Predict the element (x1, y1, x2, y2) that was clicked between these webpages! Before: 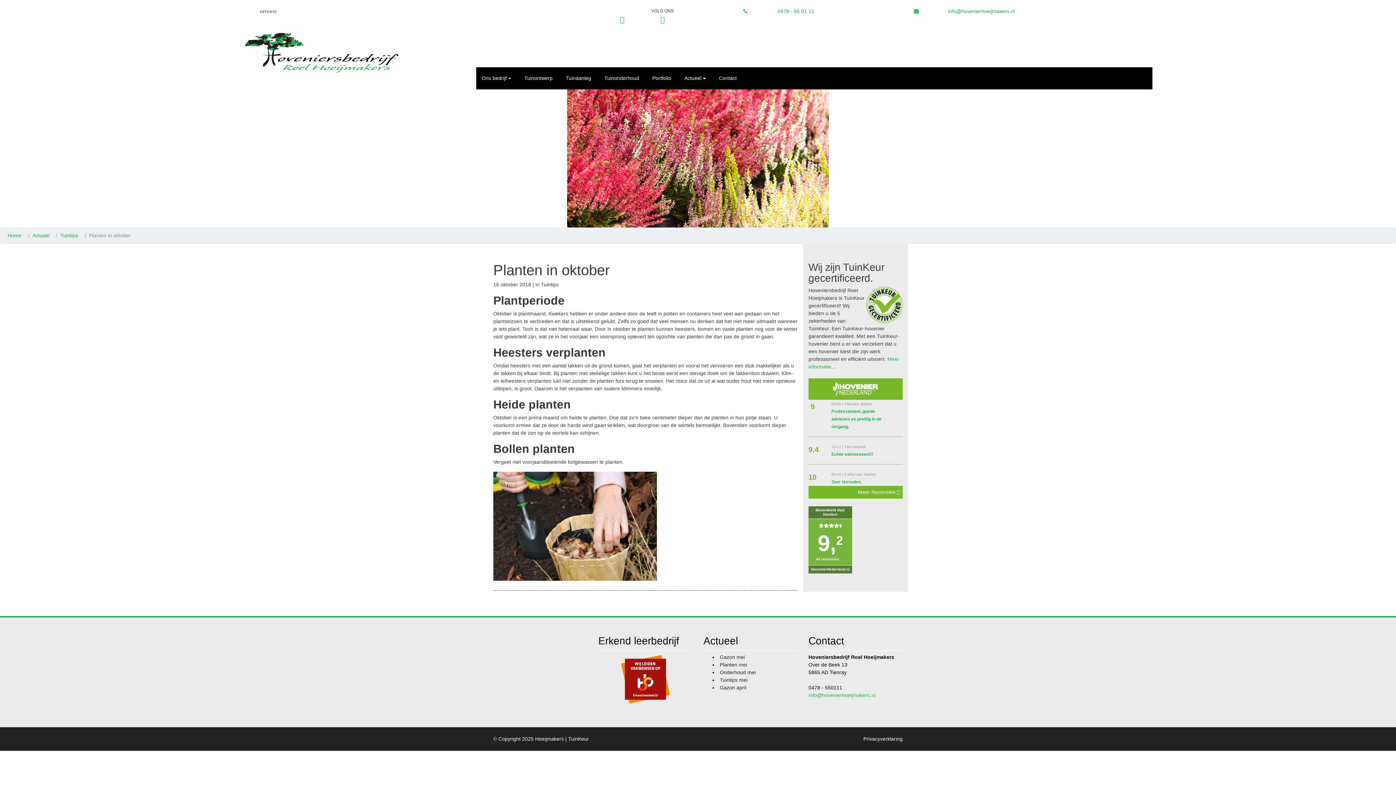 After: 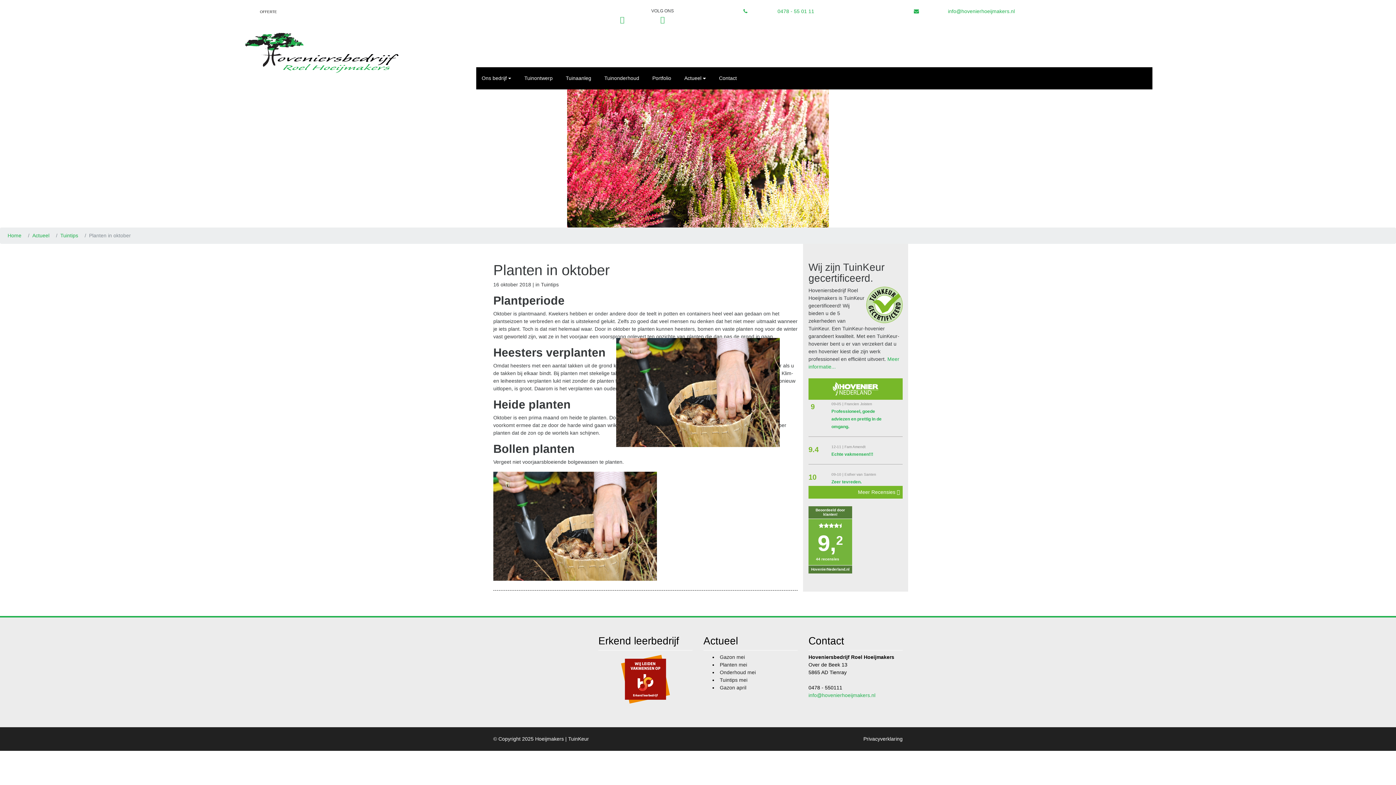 Action: bbox: (493, 522, 657, 528)